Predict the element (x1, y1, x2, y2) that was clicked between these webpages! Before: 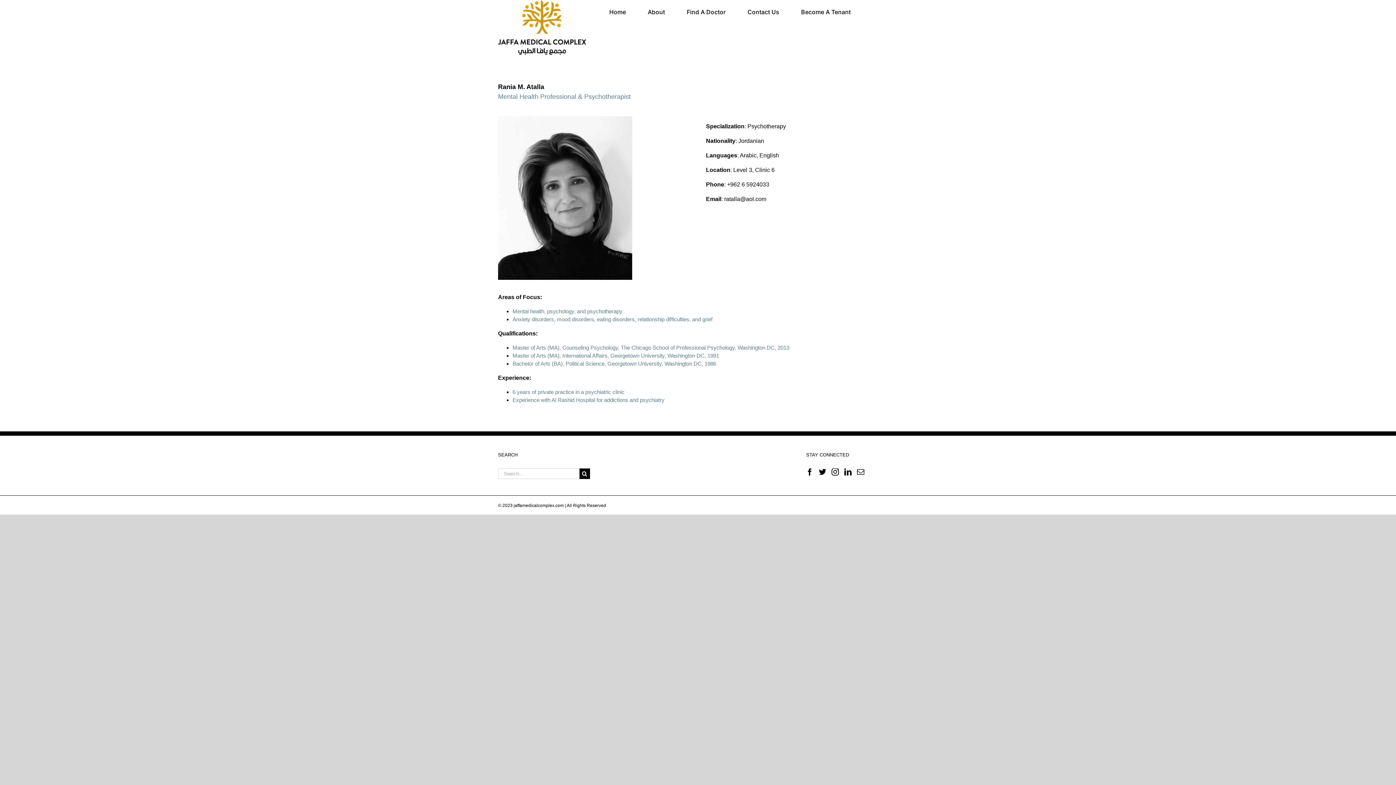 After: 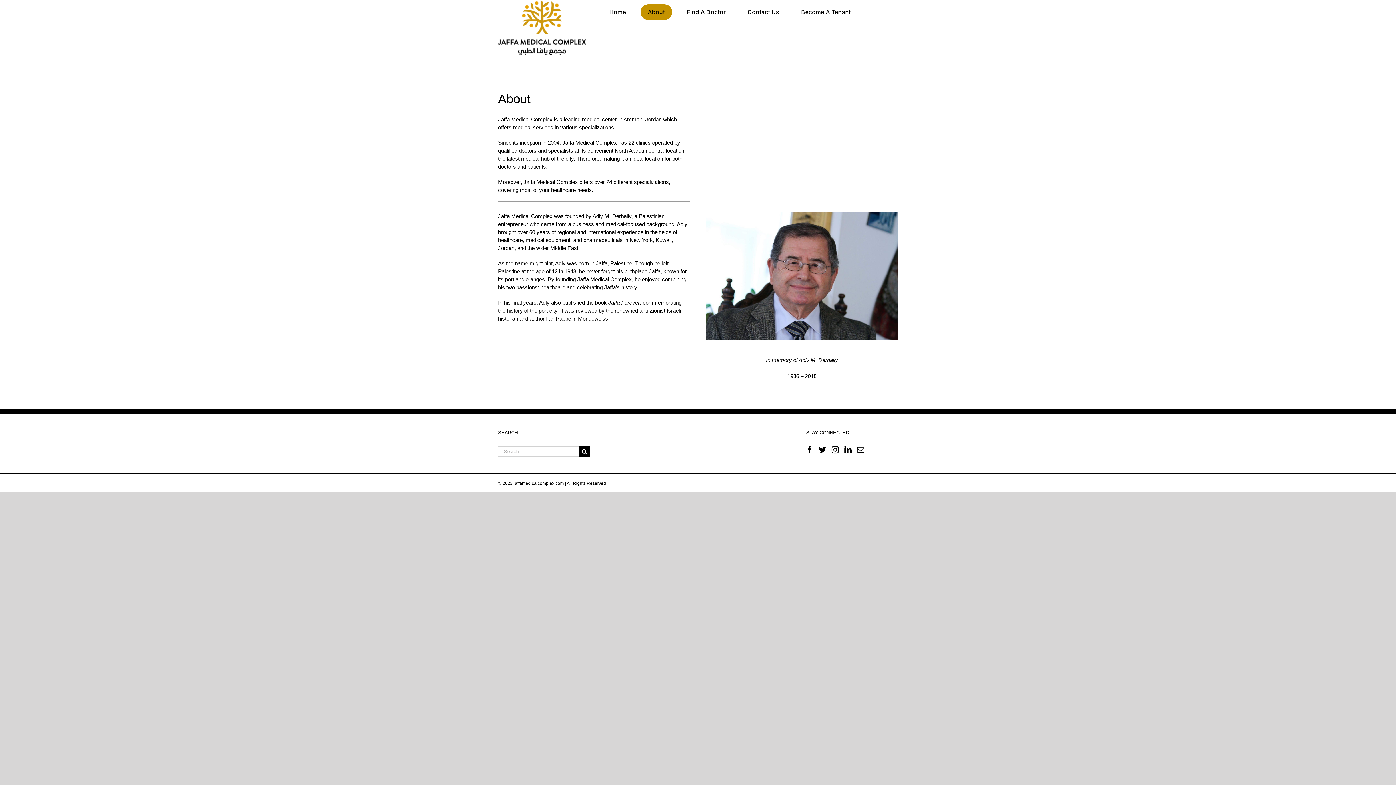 Action: label: About bbox: (640, 4, 672, 20)